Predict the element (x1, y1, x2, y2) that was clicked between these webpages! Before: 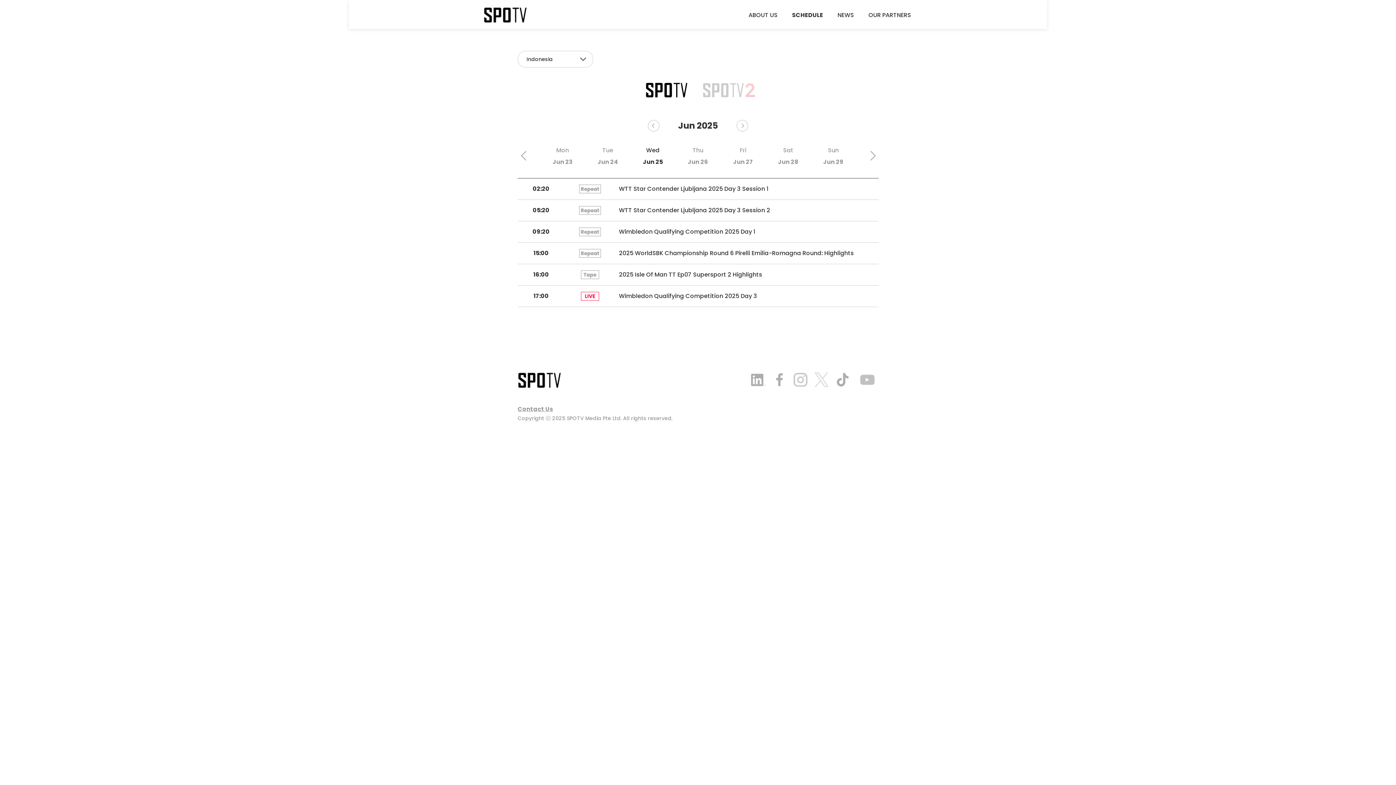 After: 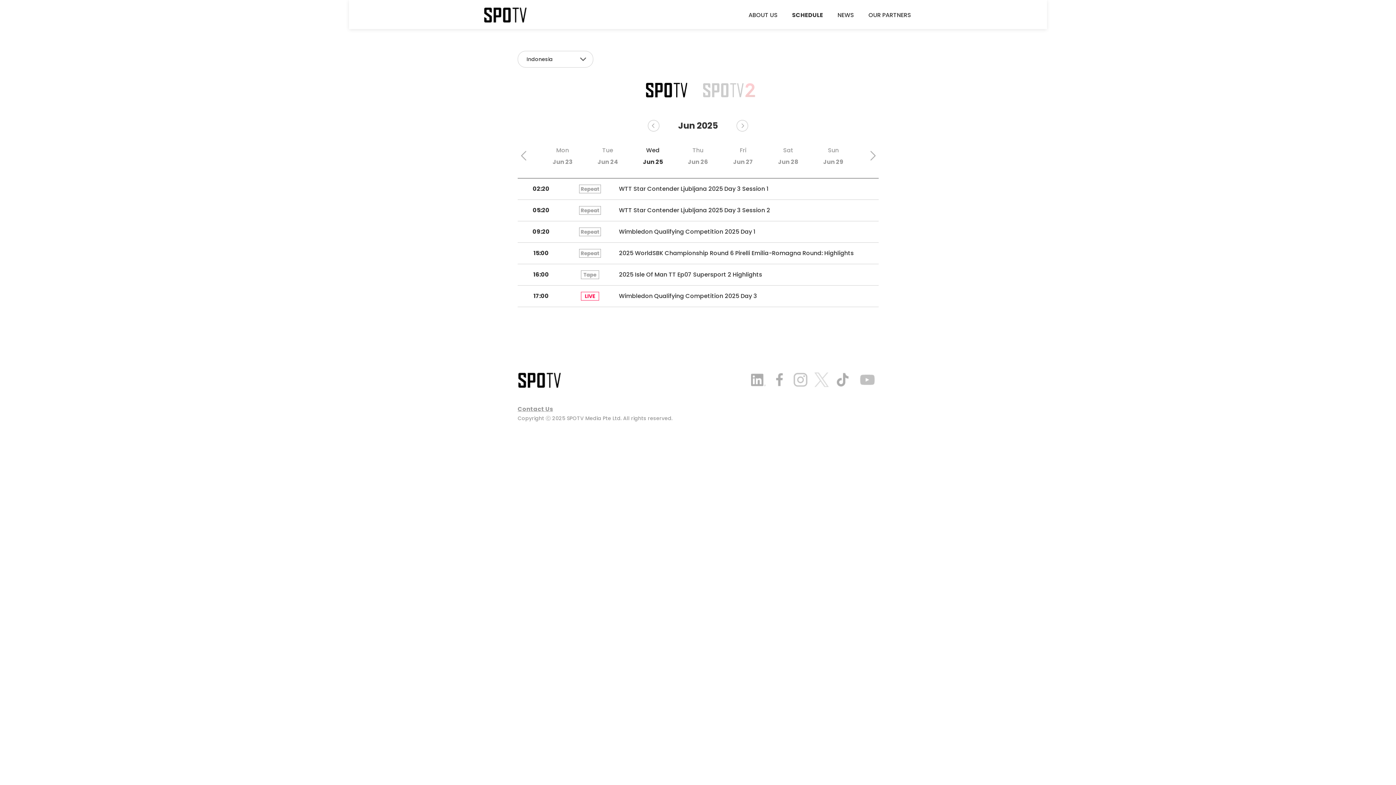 Action: bbox: (751, 371, 765, 378)